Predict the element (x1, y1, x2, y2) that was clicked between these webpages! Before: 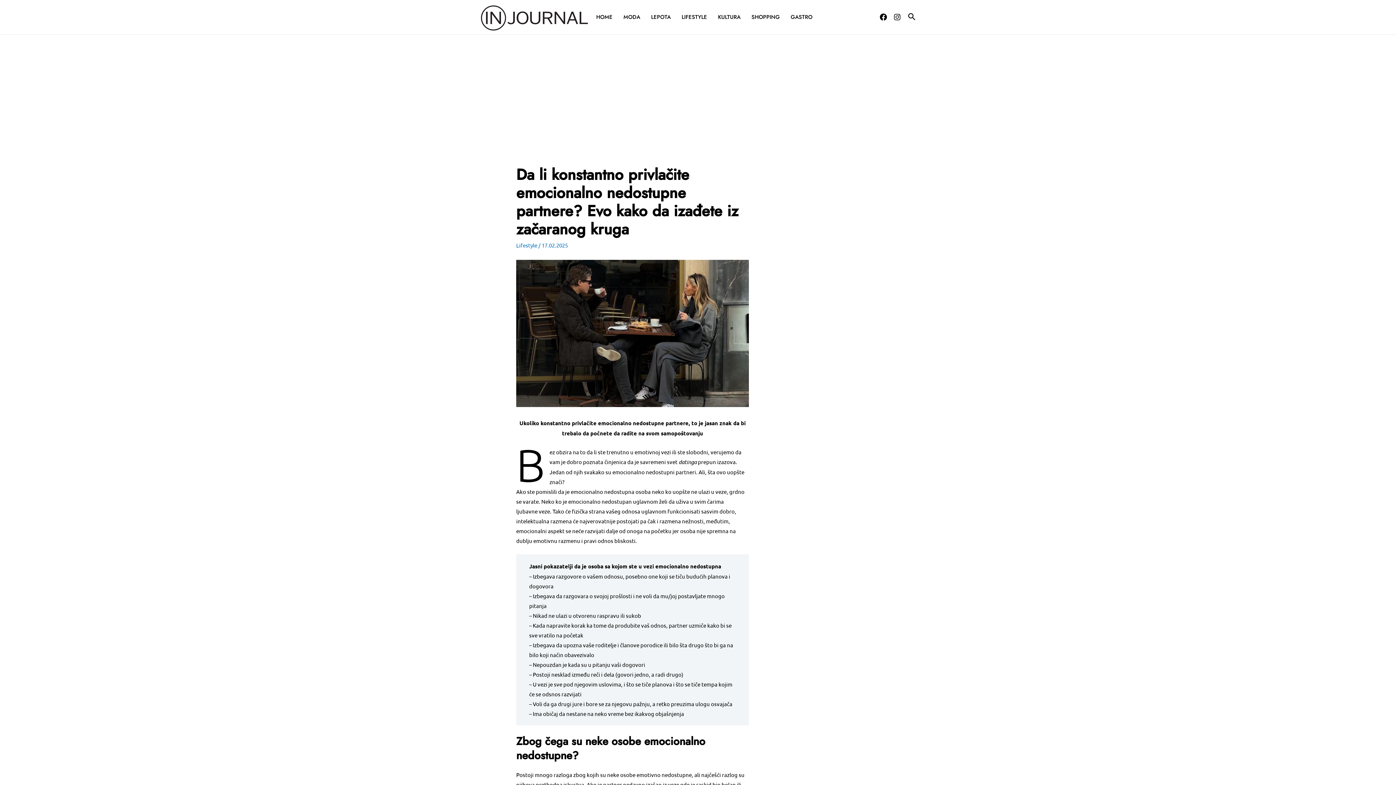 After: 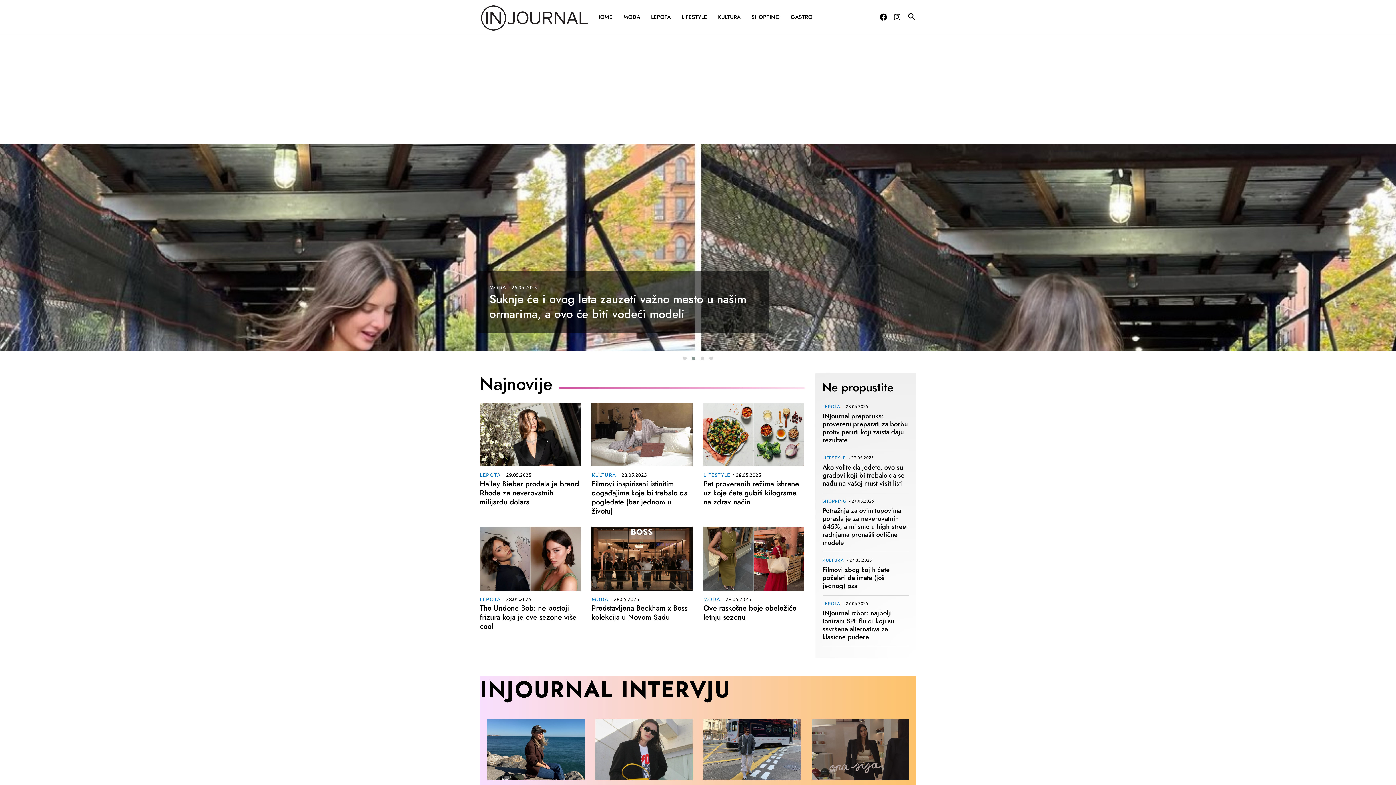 Action: bbox: (596, 4, 618, 29) label: HOME